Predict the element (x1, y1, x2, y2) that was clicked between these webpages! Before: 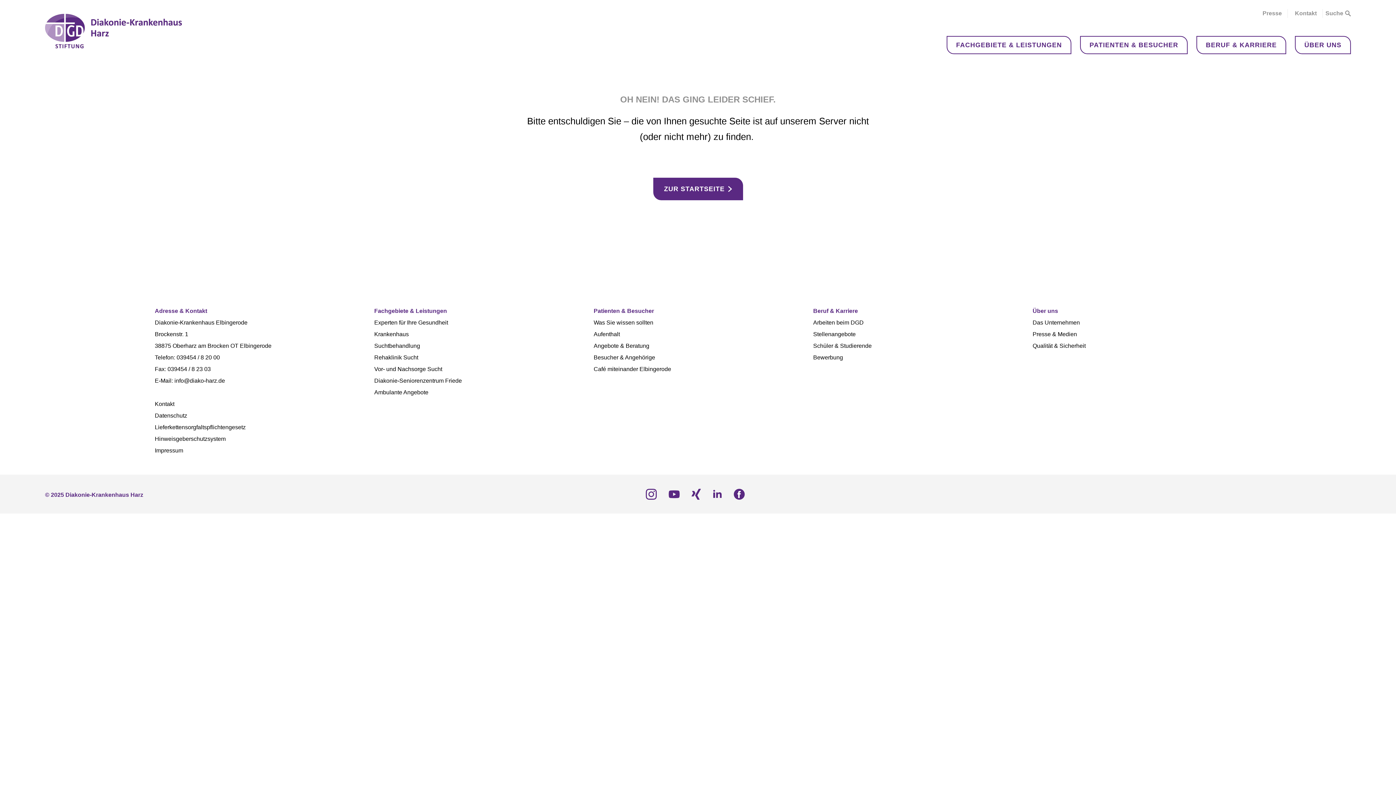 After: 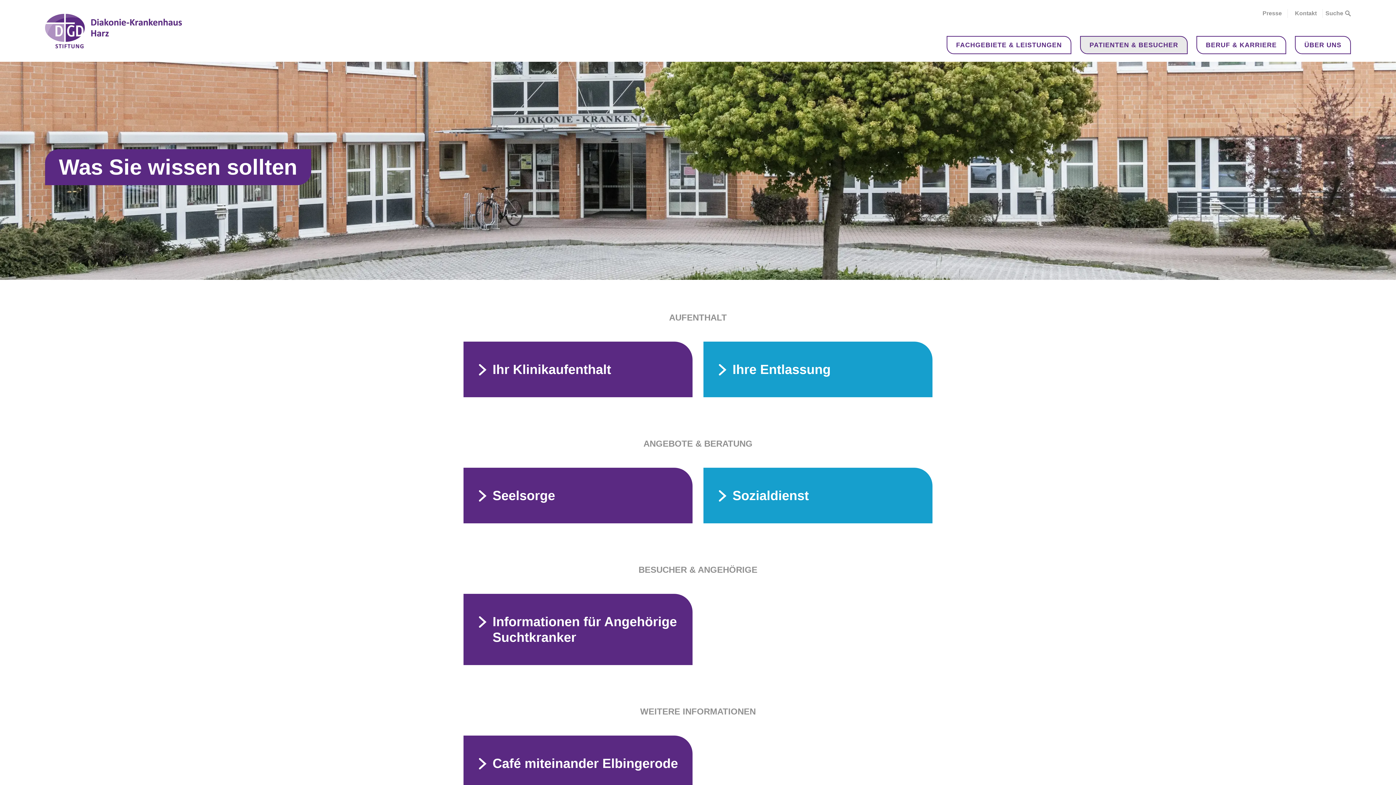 Action: label: Was Sie wissen sollten bbox: (593, 319, 653, 325)